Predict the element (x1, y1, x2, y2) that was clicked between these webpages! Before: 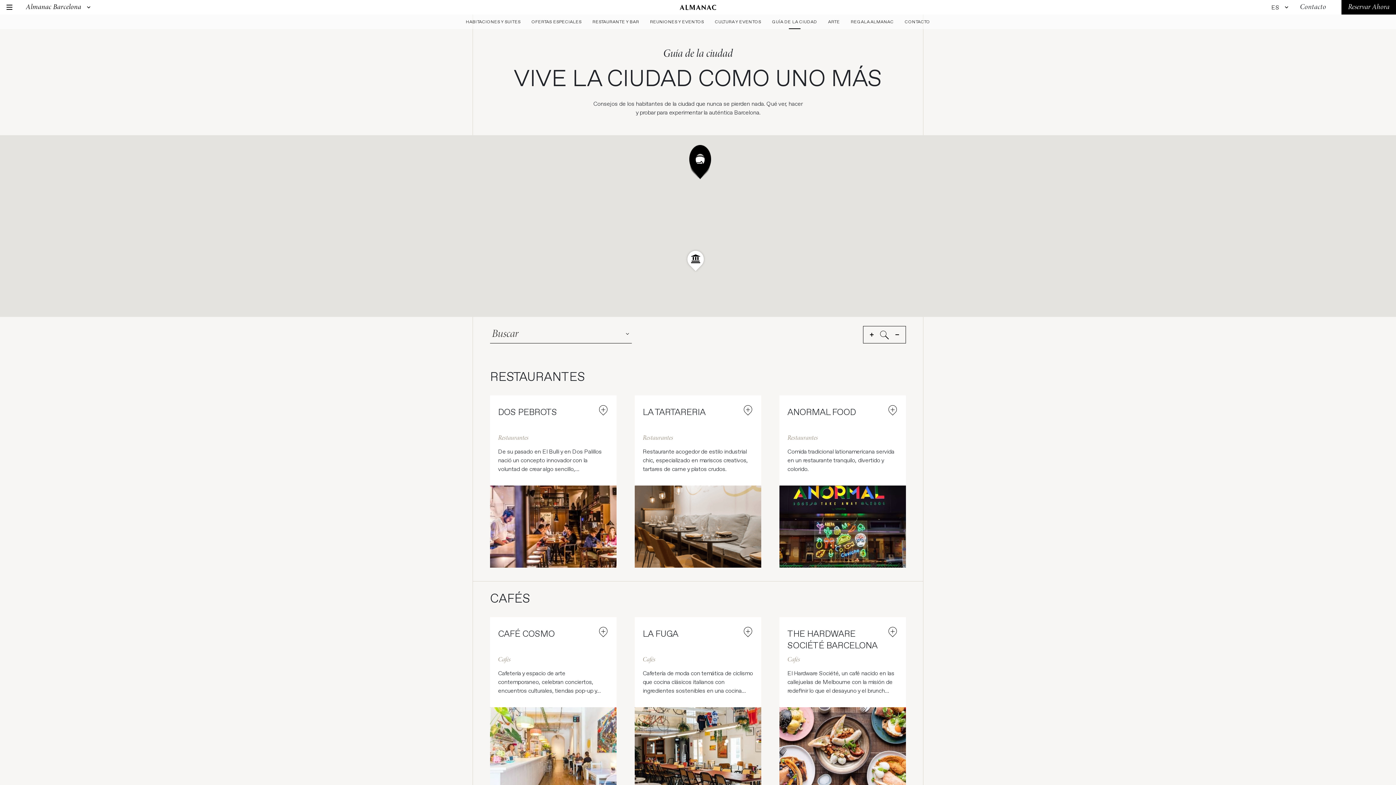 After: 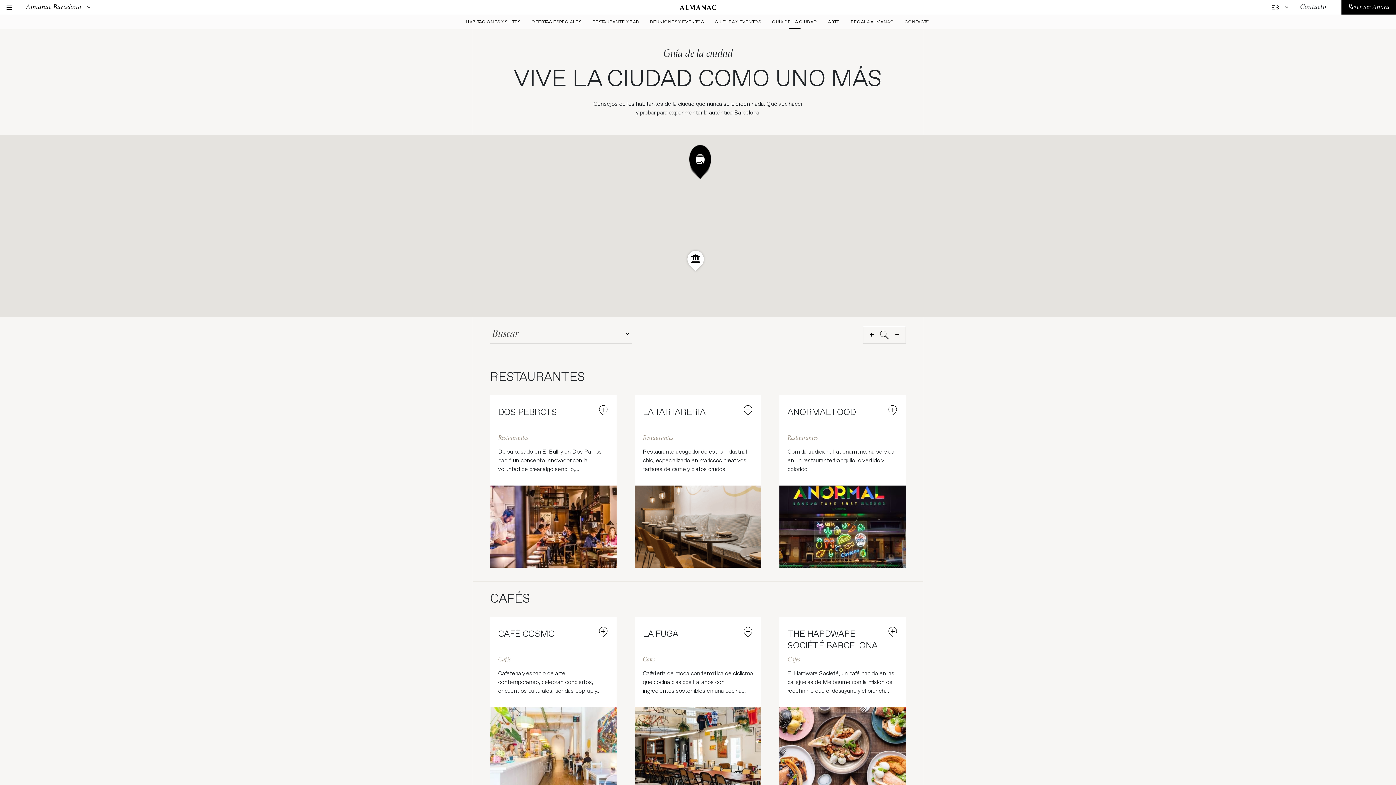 Action: label: GUÍA DE LA CIUDAD bbox: (772, 14, 817, 29)